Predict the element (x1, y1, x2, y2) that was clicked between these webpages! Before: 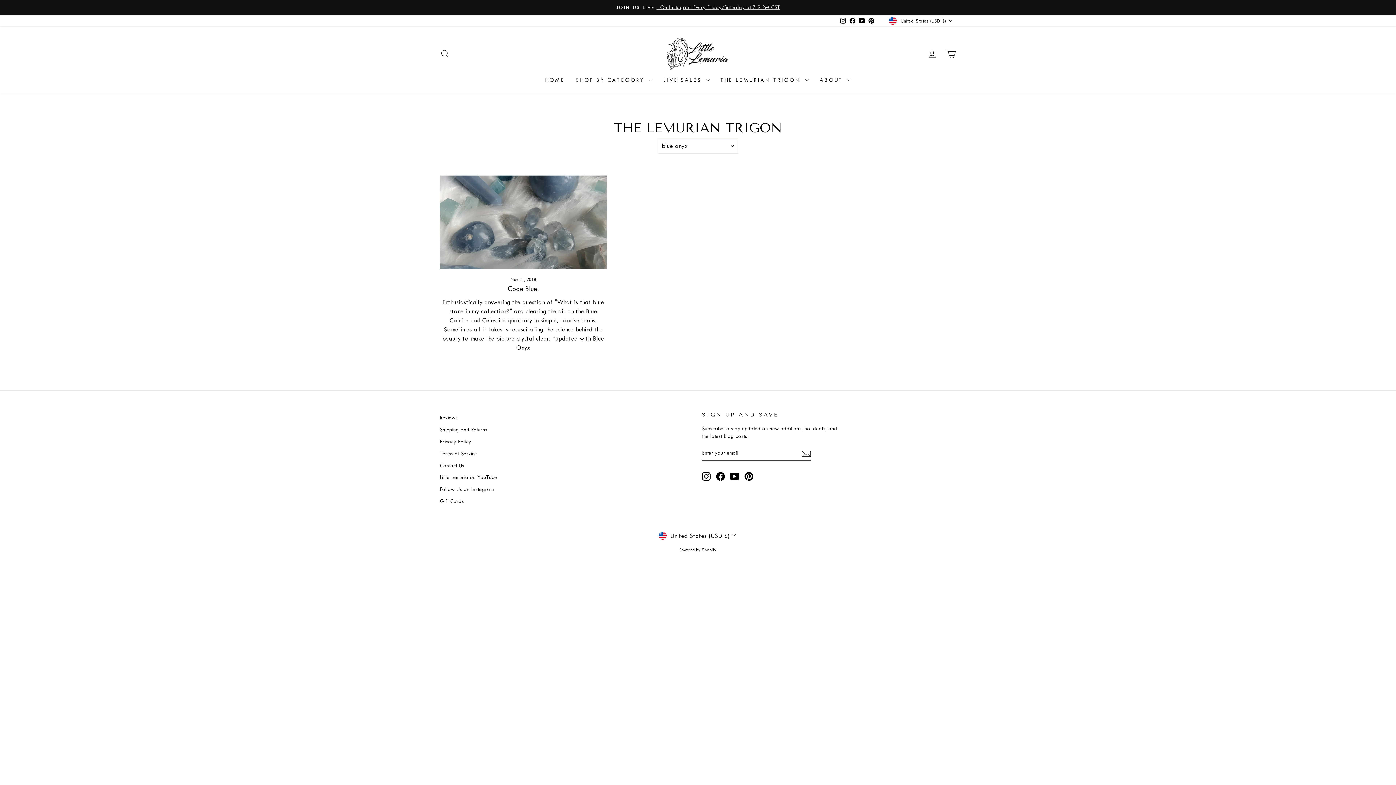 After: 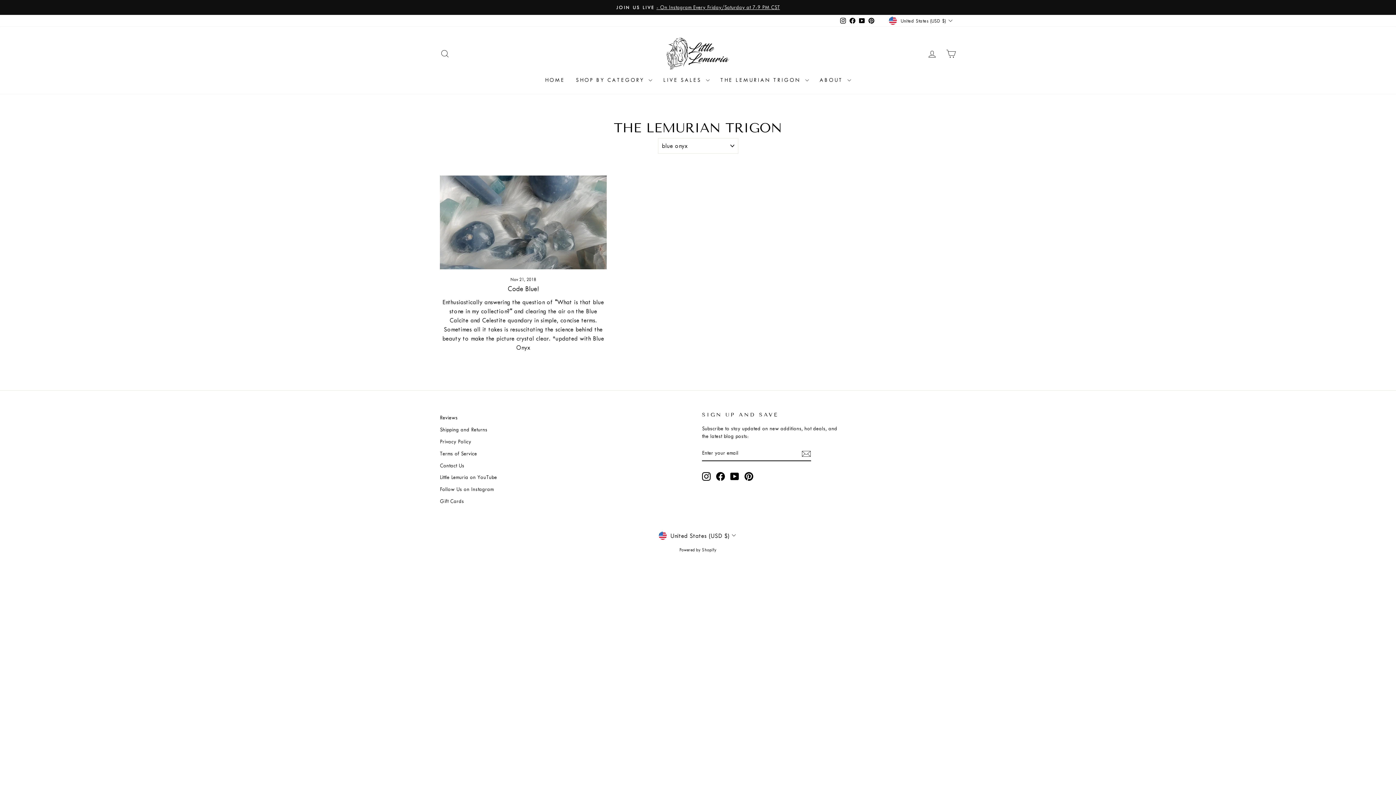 Action: label: Pinterest bbox: (744, 472, 753, 481)